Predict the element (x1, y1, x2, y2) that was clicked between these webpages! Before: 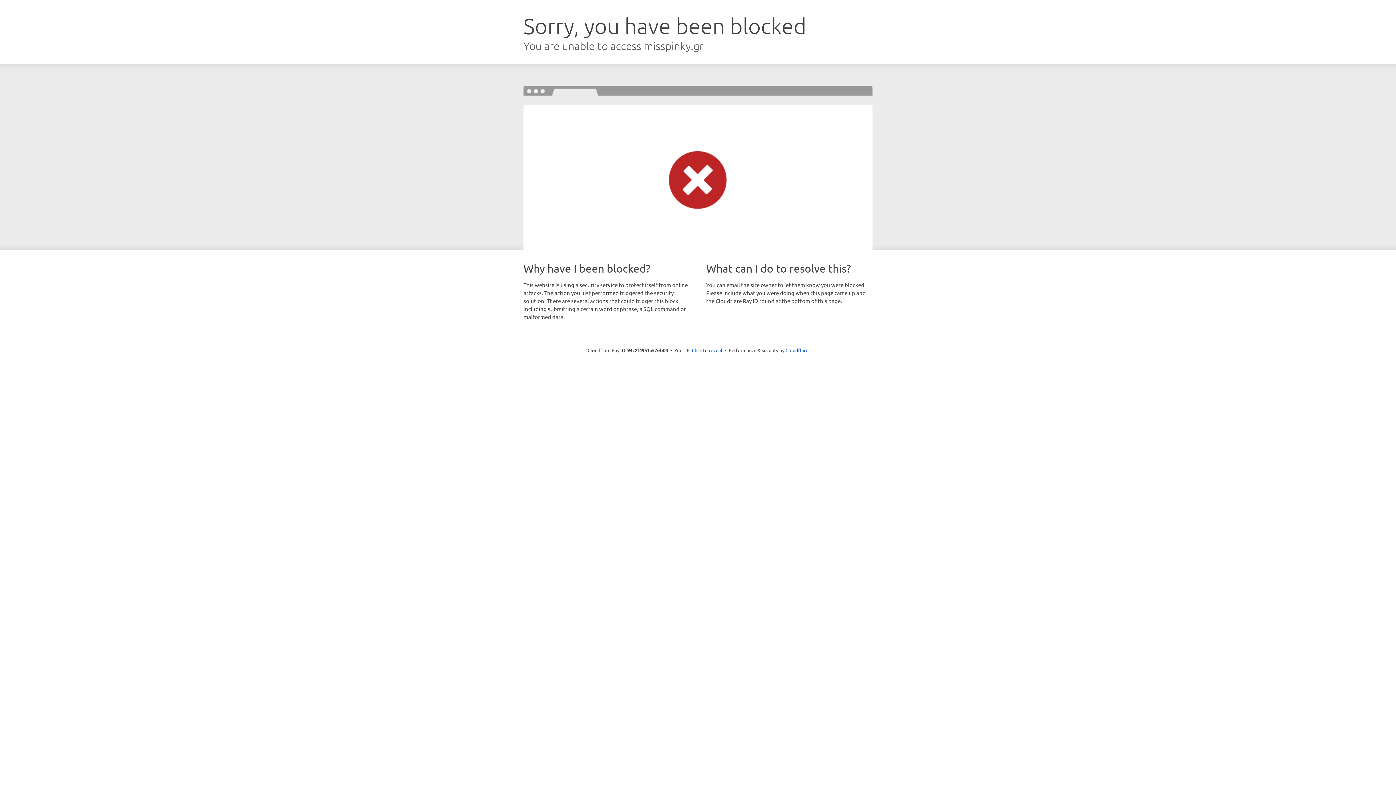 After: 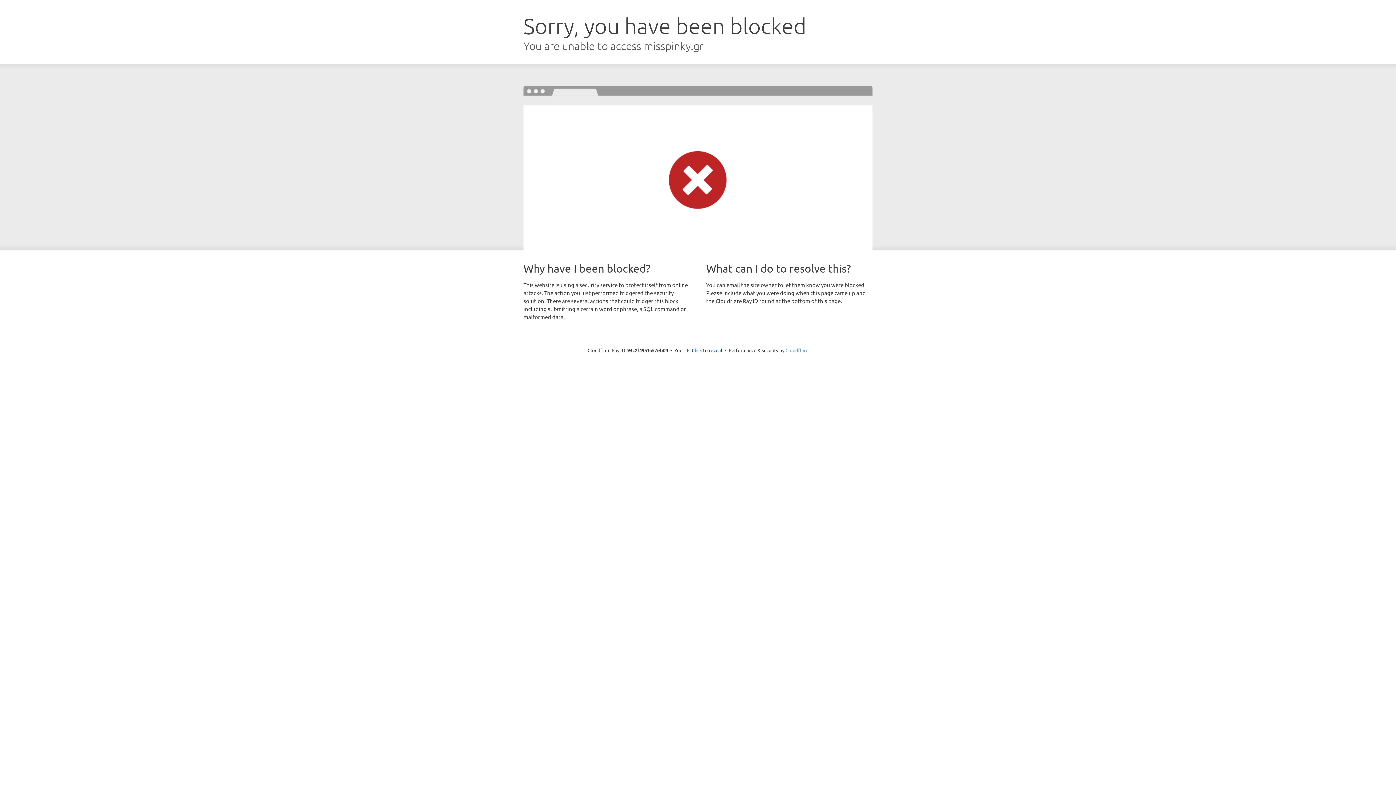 Action: bbox: (785, 347, 808, 353) label: Cloudflare